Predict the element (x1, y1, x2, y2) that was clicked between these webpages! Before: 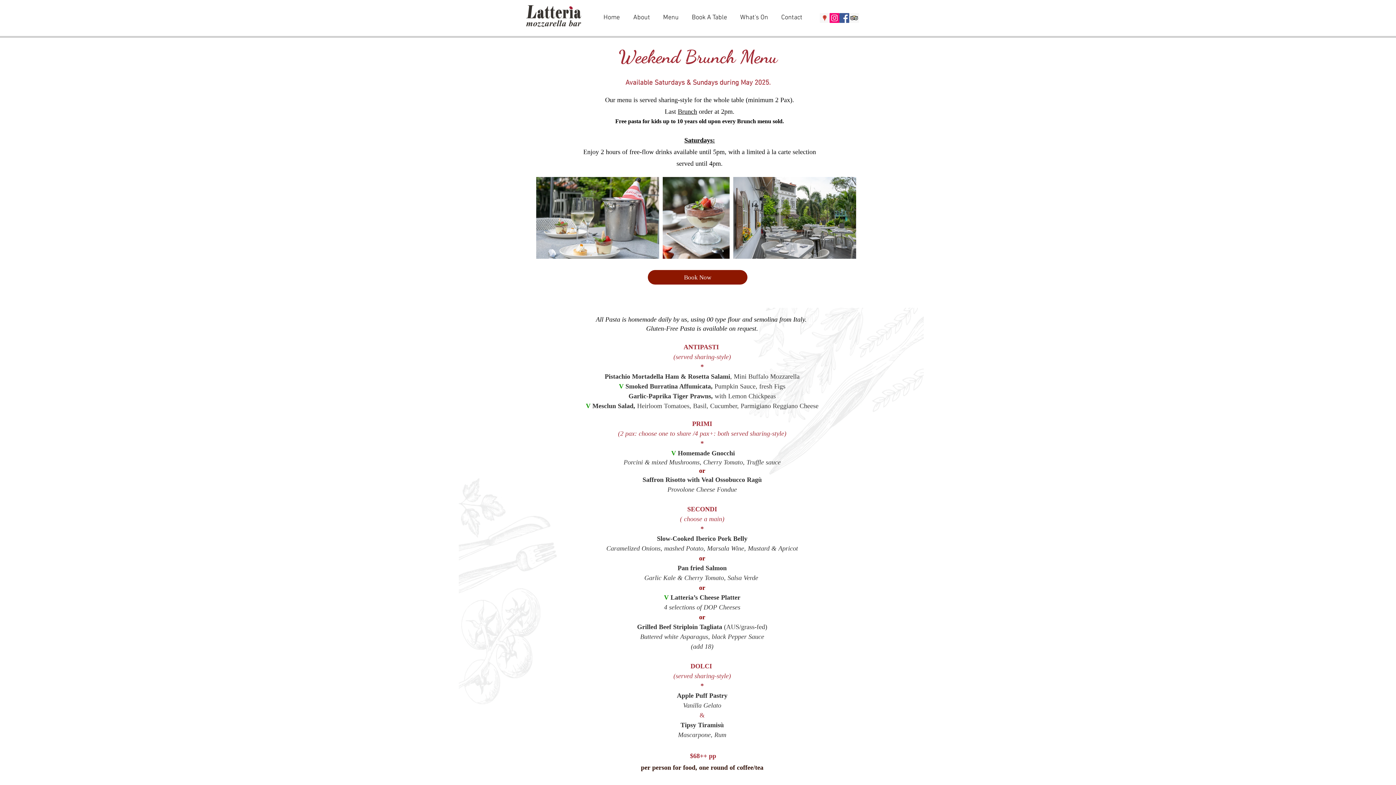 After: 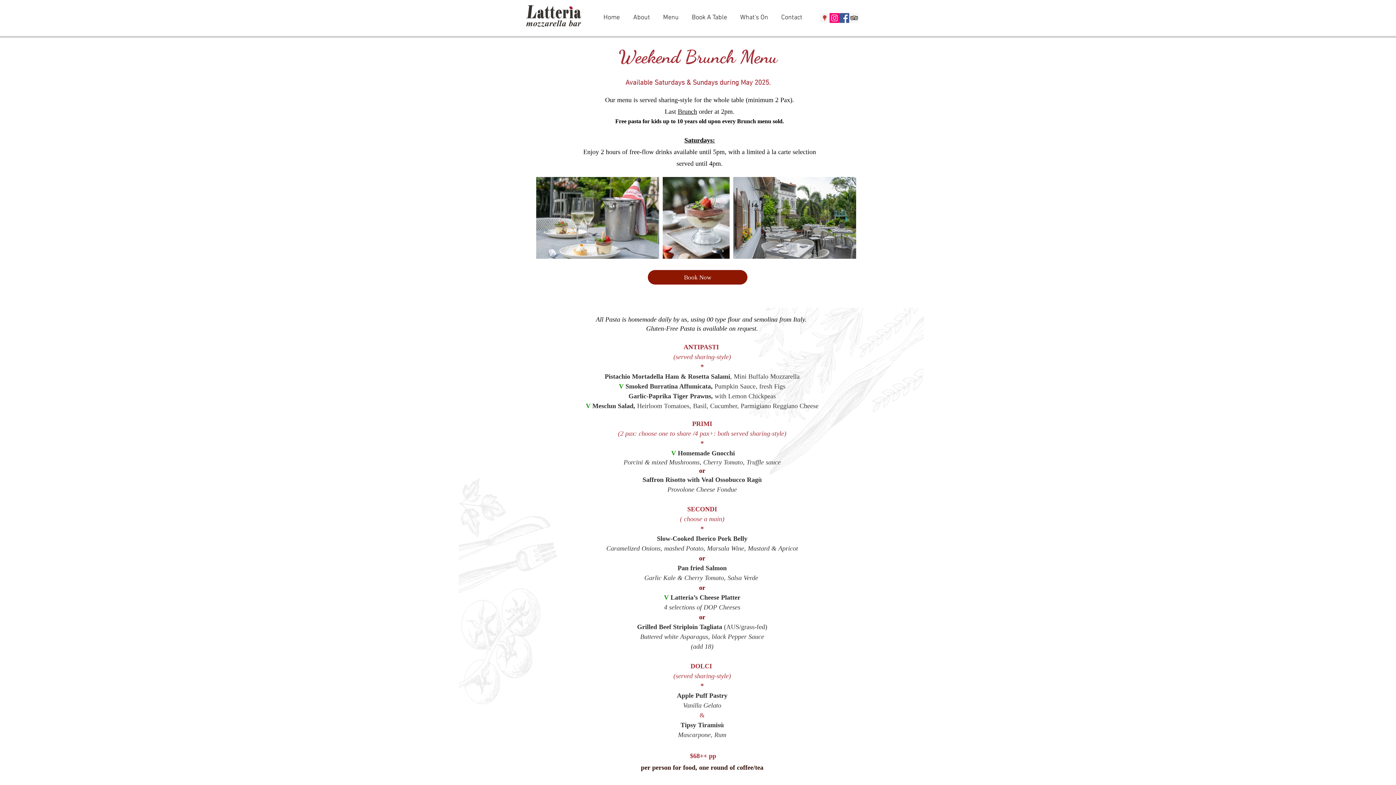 Action: label: Instagram Social Icon bbox: (829, 13, 839, 22)